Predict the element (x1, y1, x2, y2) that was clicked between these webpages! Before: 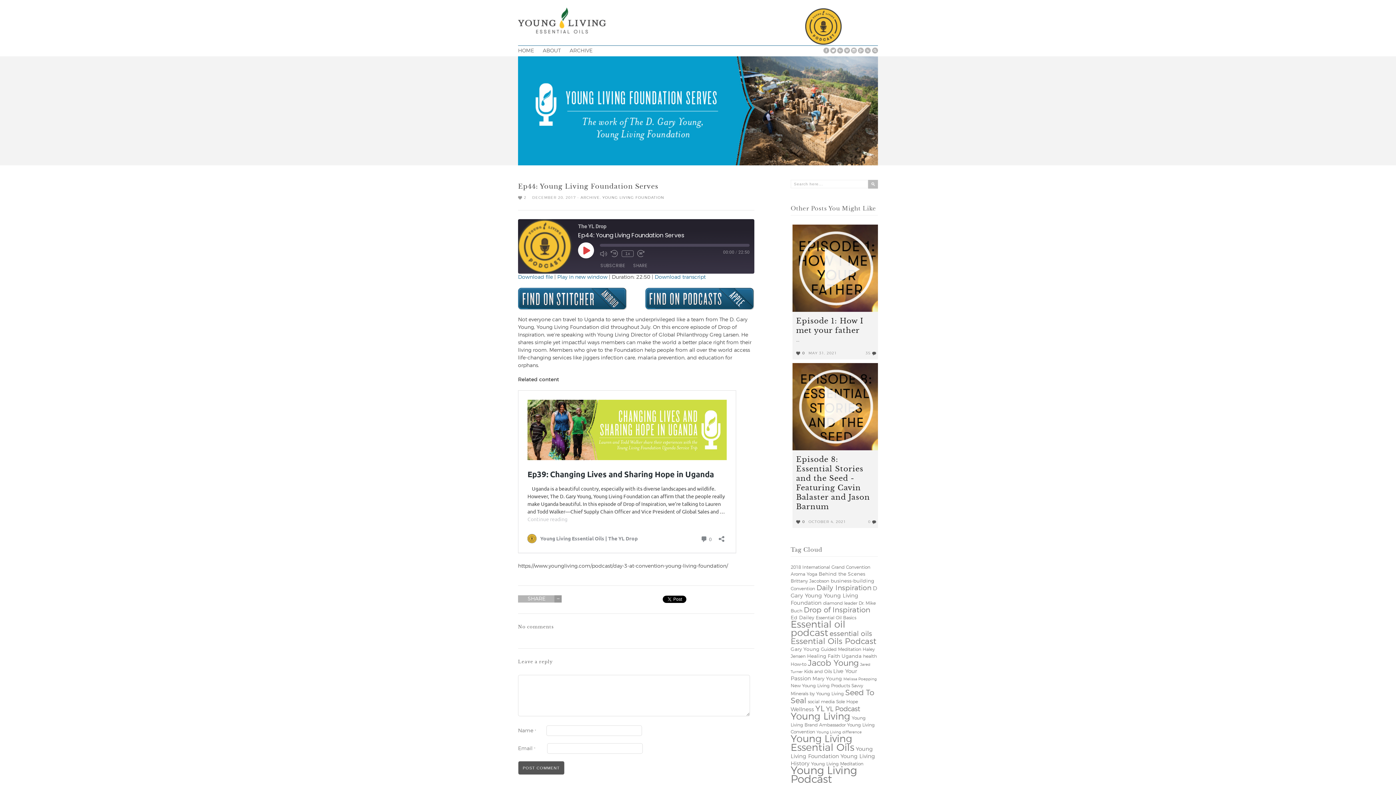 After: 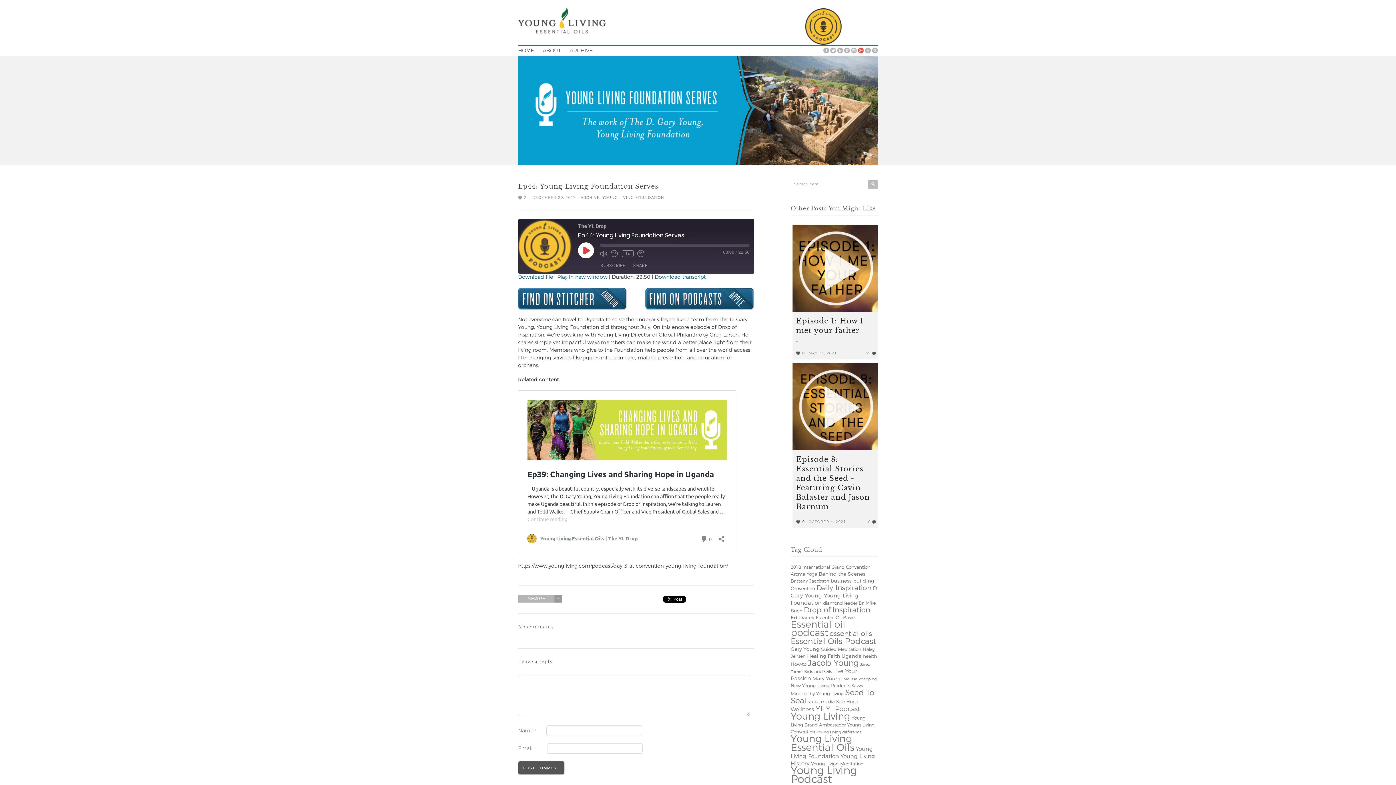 Action: bbox: (858, 47, 864, 53)